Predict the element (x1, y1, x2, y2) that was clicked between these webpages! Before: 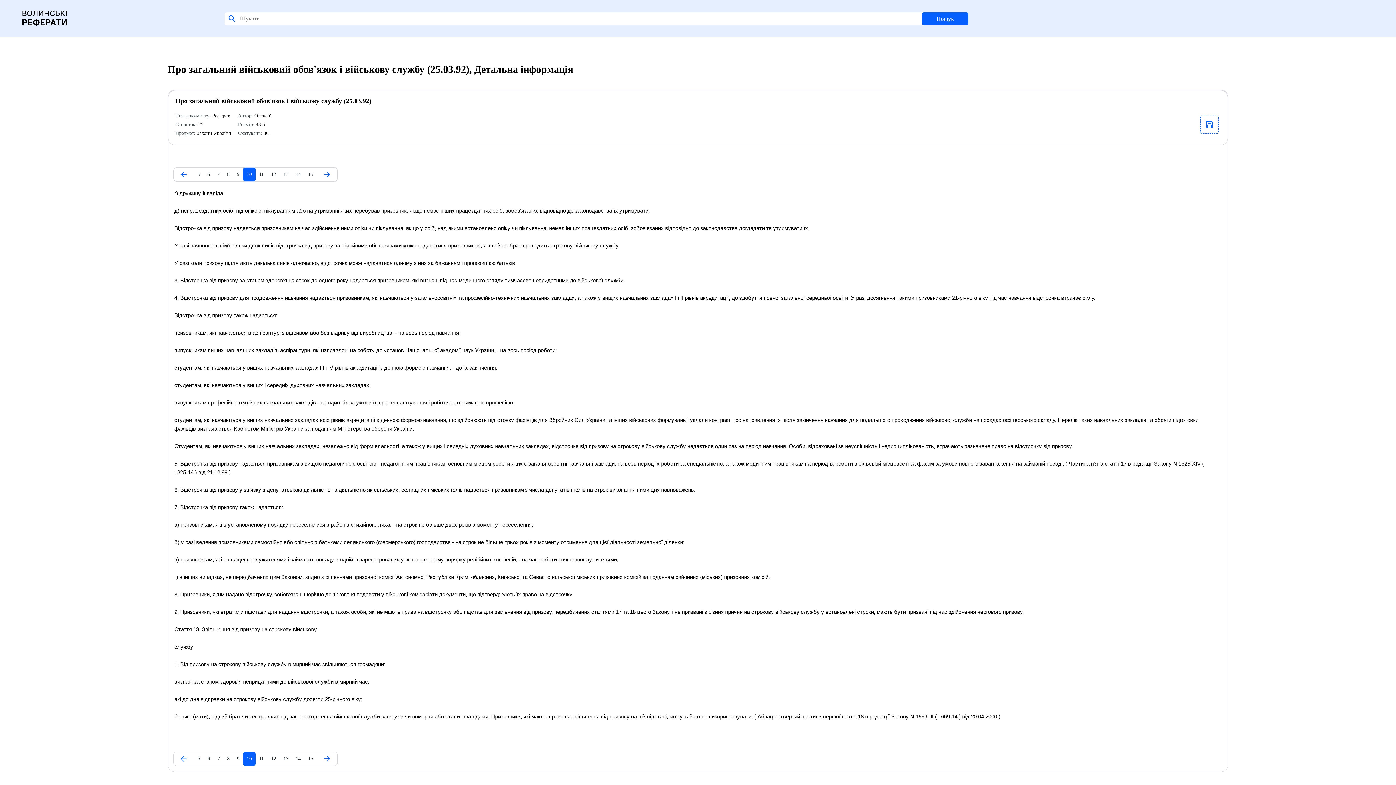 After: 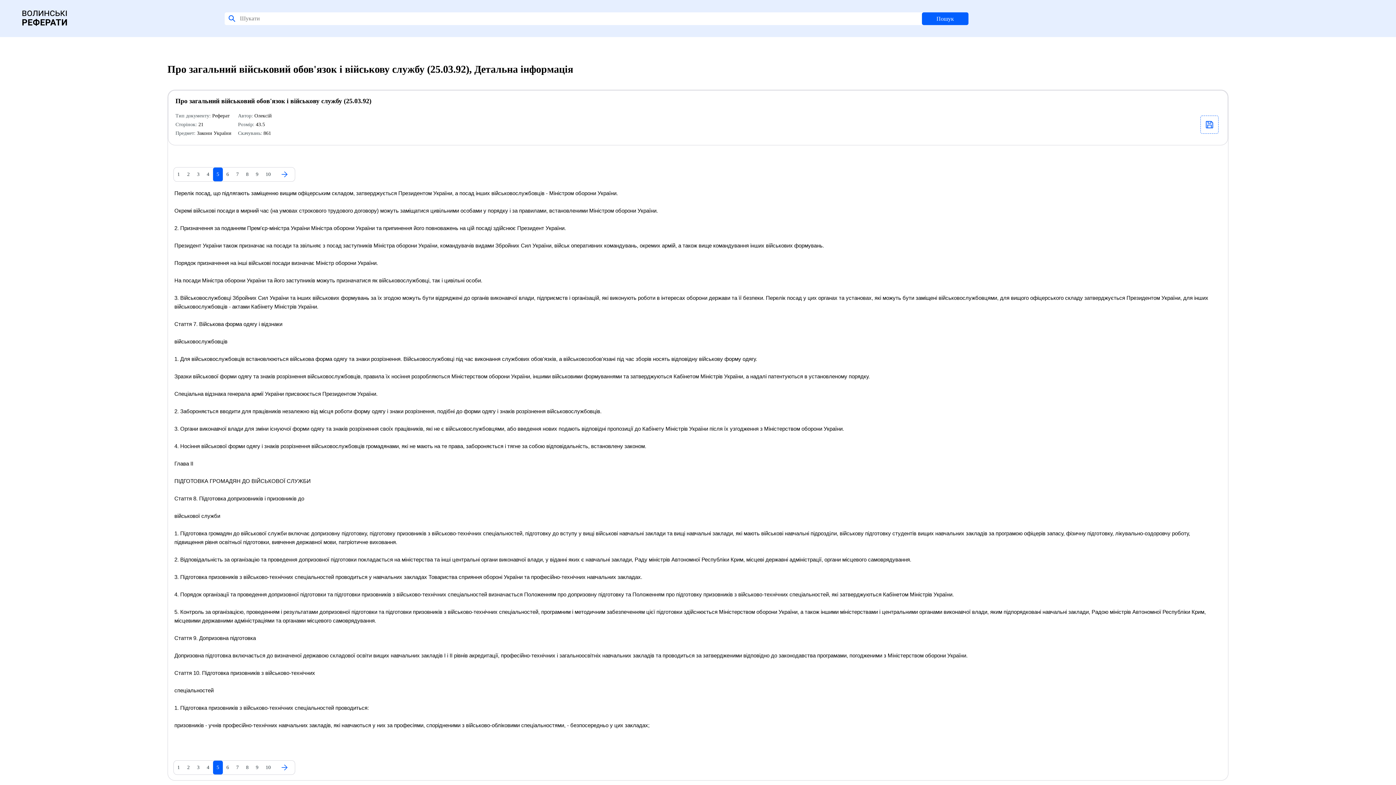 Action: bbox: (173, 167, 194, 181)